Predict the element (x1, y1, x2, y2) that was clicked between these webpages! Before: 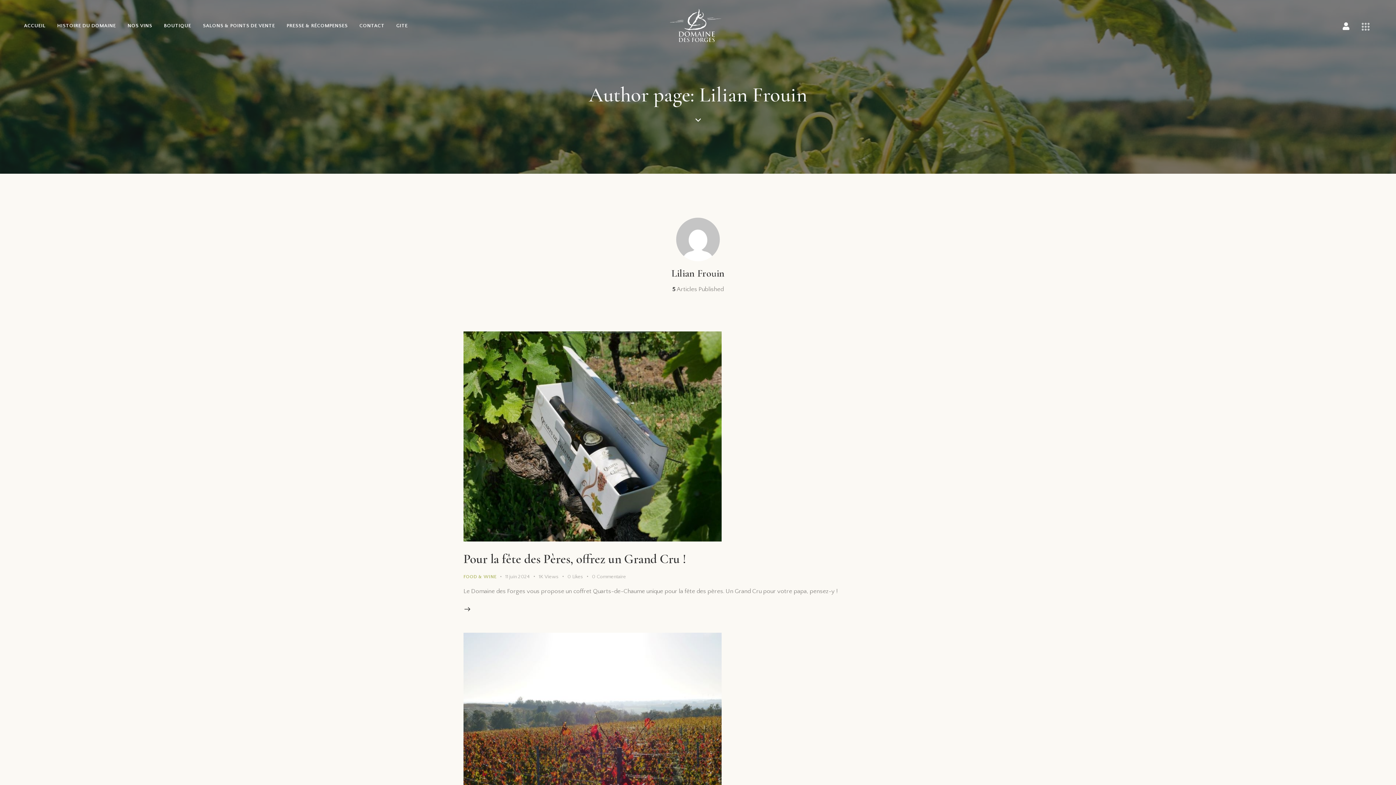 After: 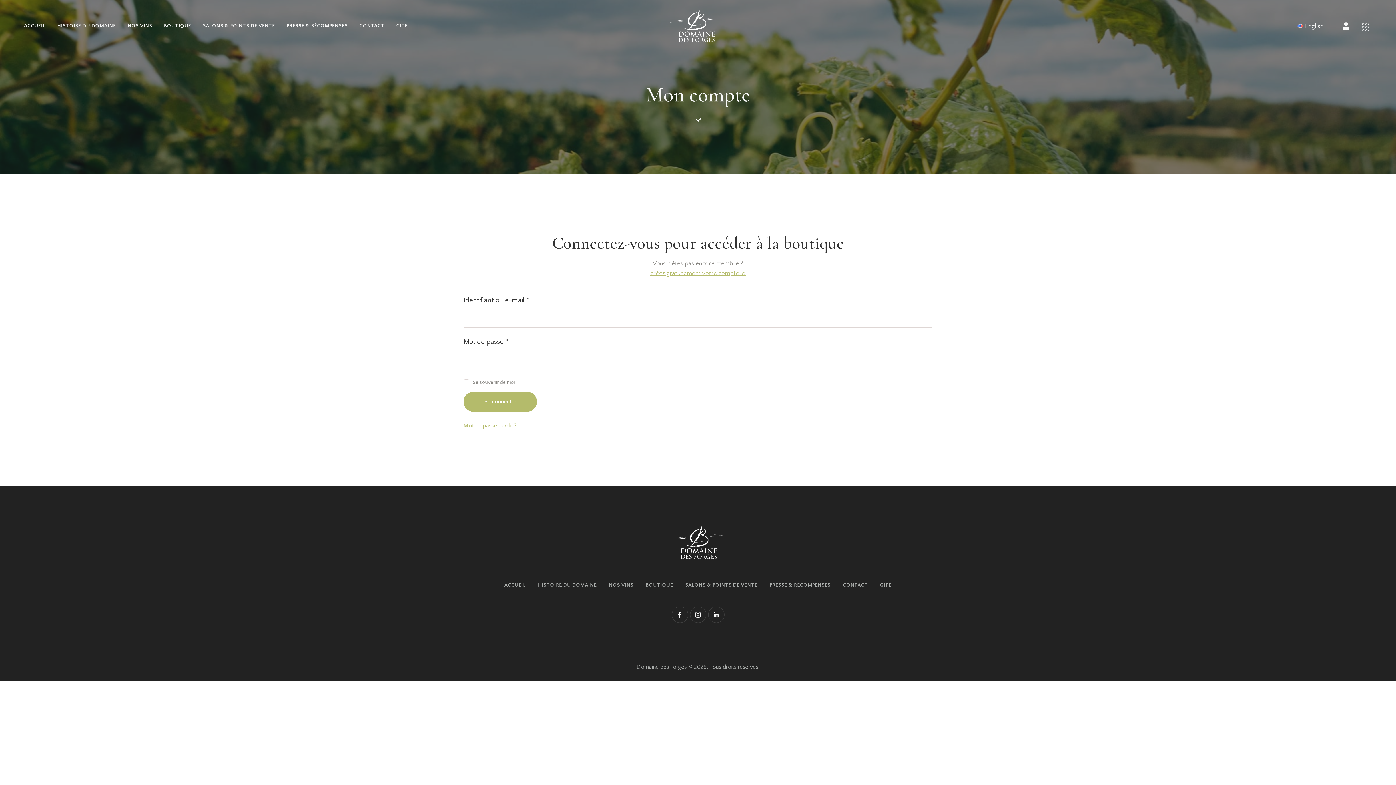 Action: bbox: (158, 17, 197, 34) label: BOUTIQUE